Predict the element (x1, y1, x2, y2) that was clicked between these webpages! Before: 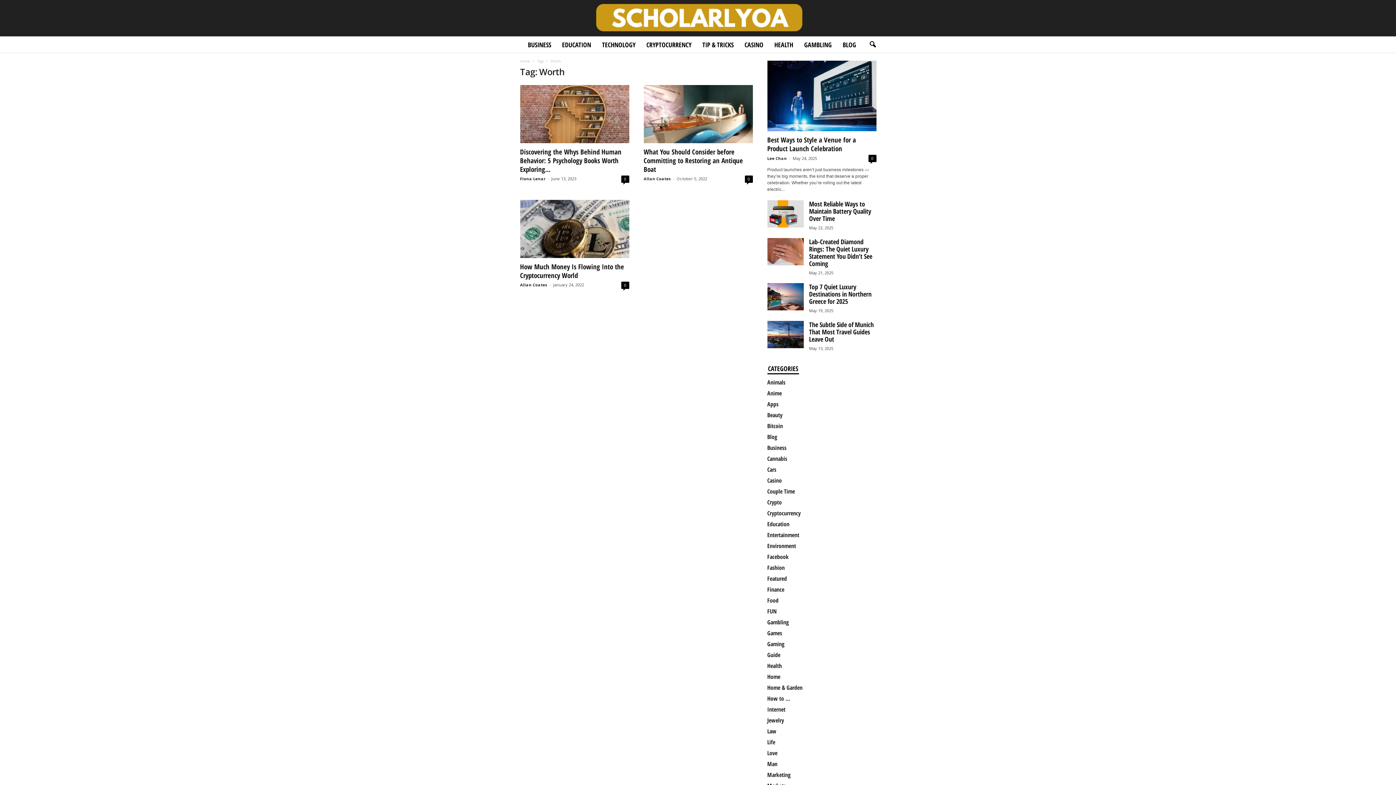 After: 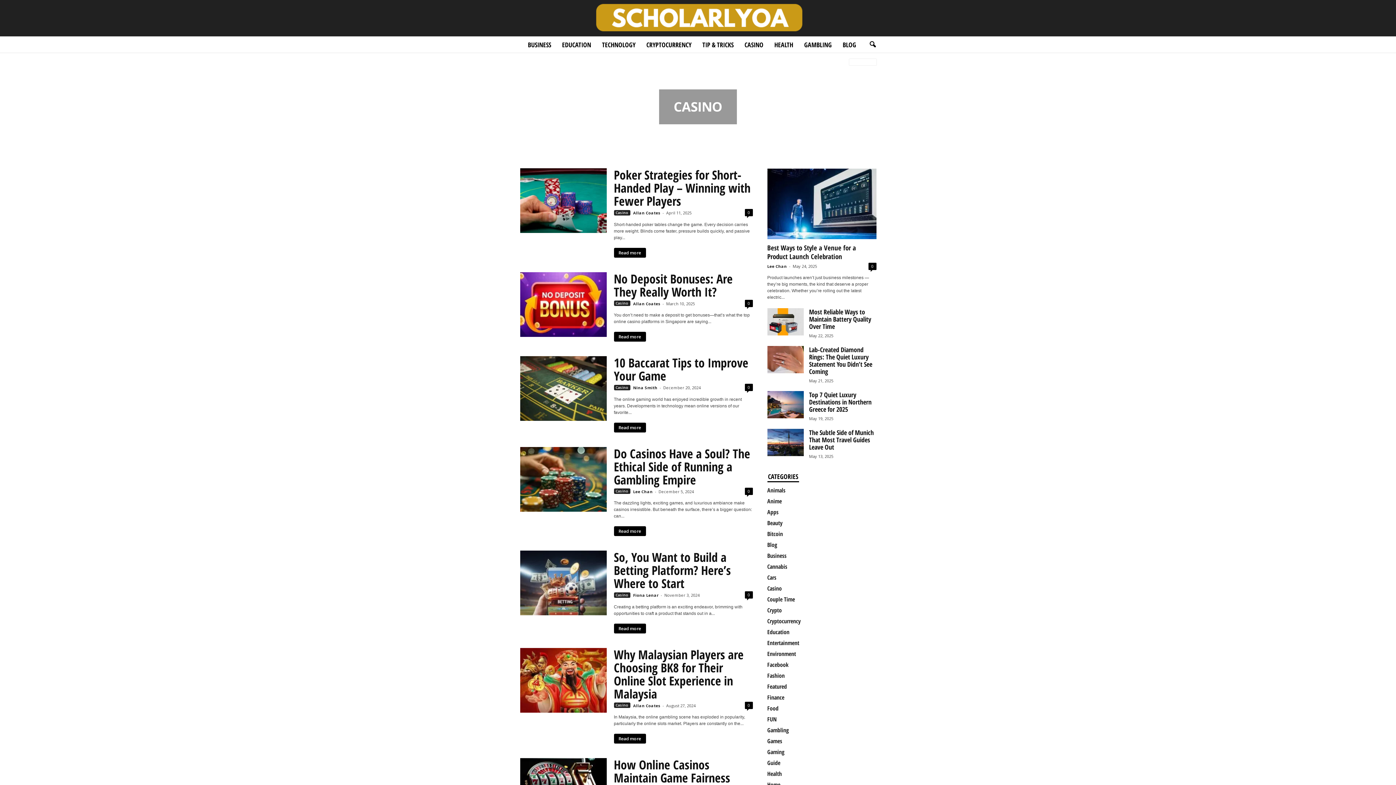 Action: bbox: (739, 36, 769, 52) label: CASINO